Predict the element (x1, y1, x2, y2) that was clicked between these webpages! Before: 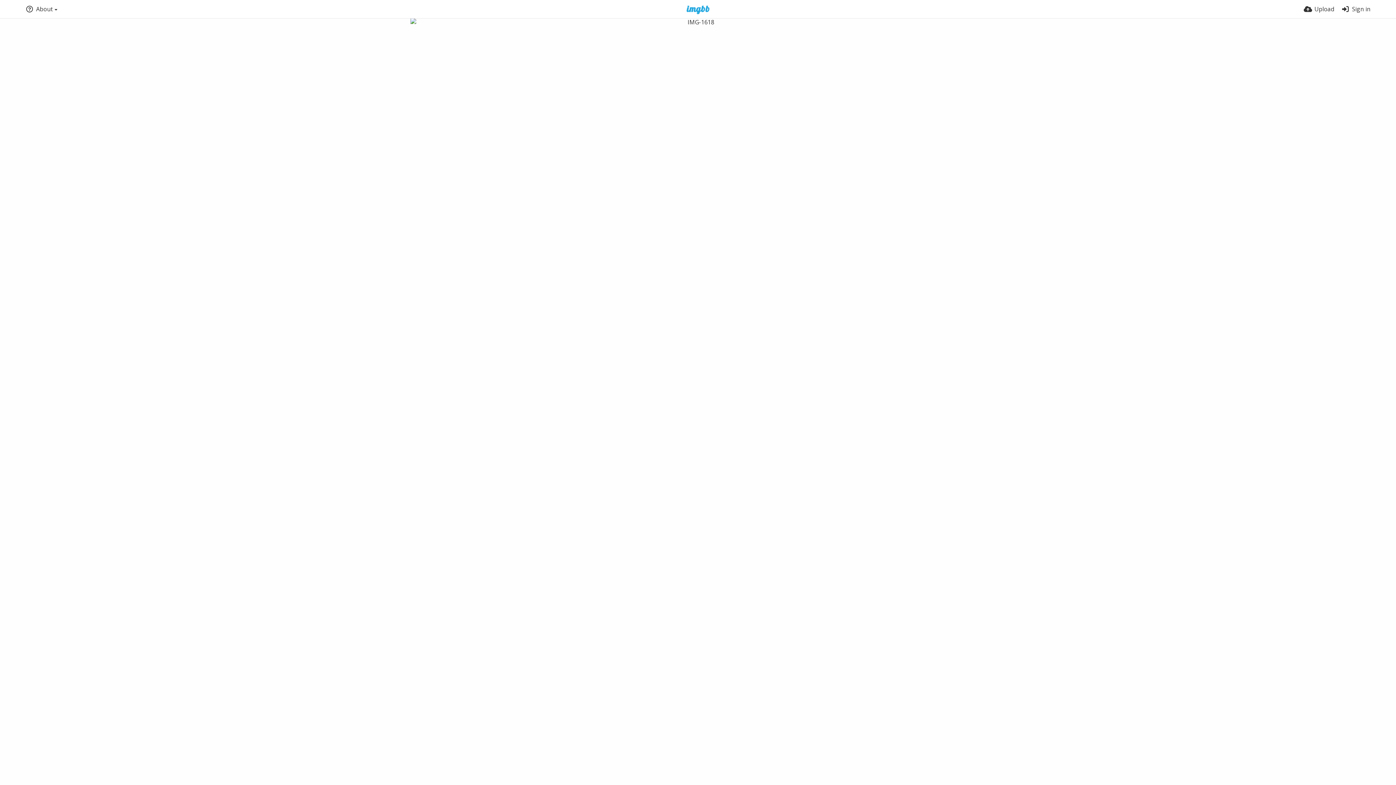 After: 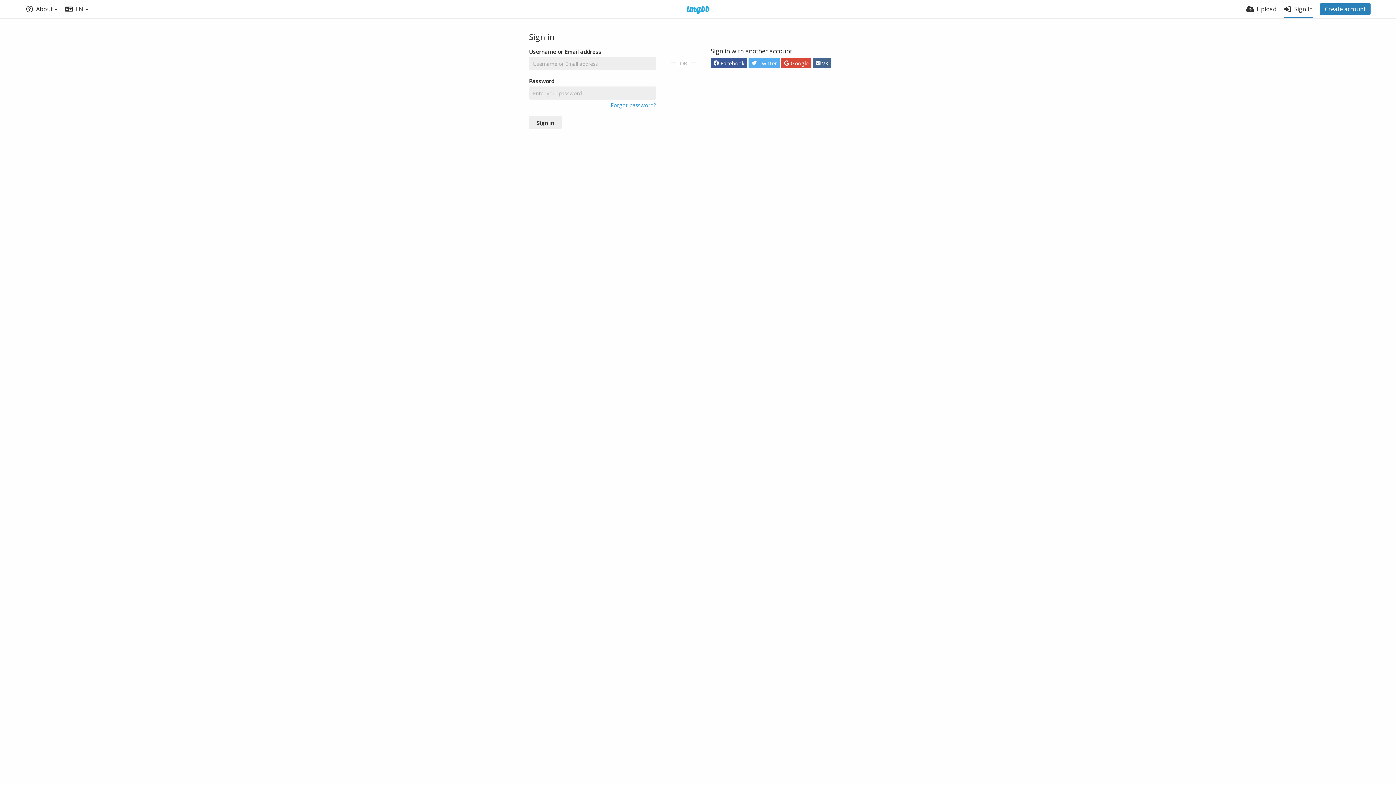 Action: bbox: (1341, 0, 1370, 18) label: Sign in